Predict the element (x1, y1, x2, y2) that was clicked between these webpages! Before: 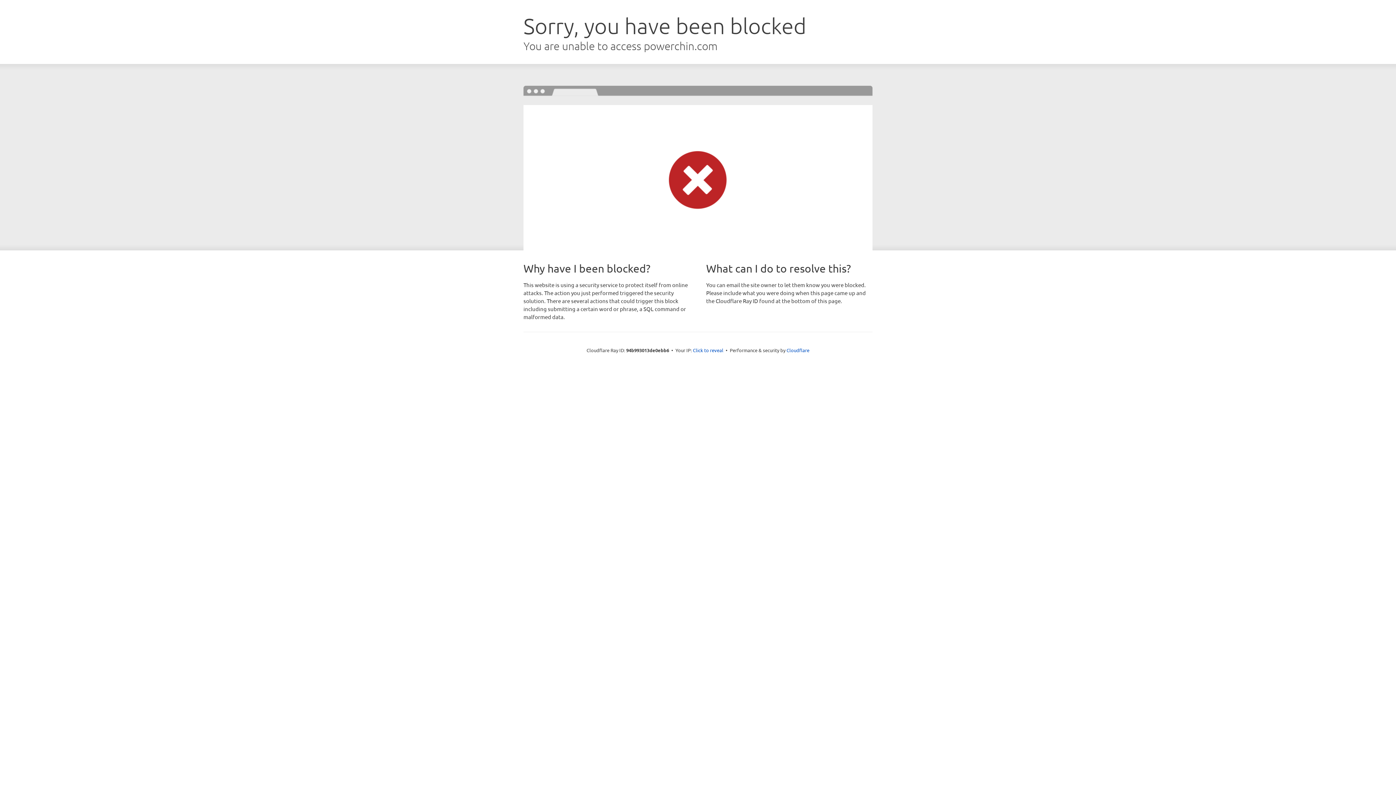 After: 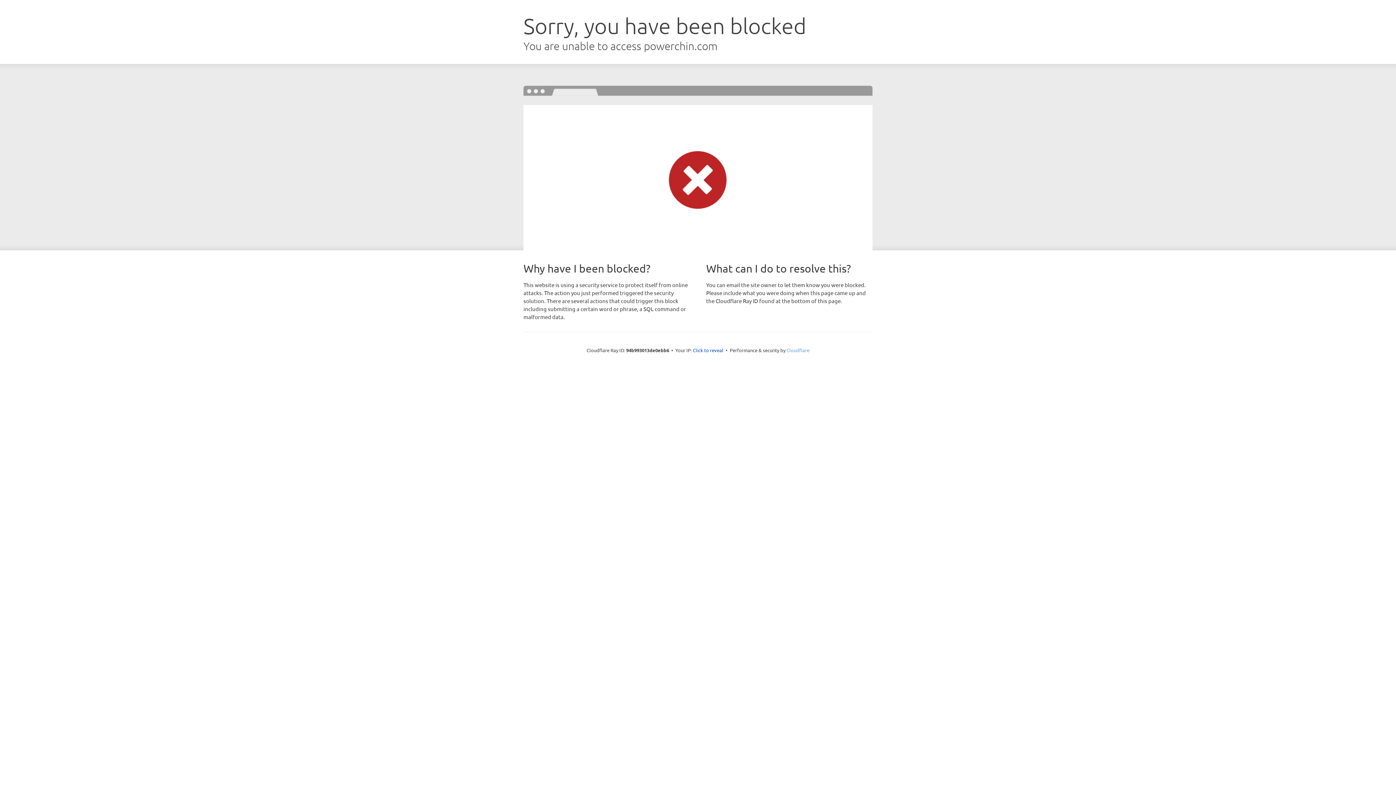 Action: label: Cloudflare bbox: (786, 347, 809, 353)